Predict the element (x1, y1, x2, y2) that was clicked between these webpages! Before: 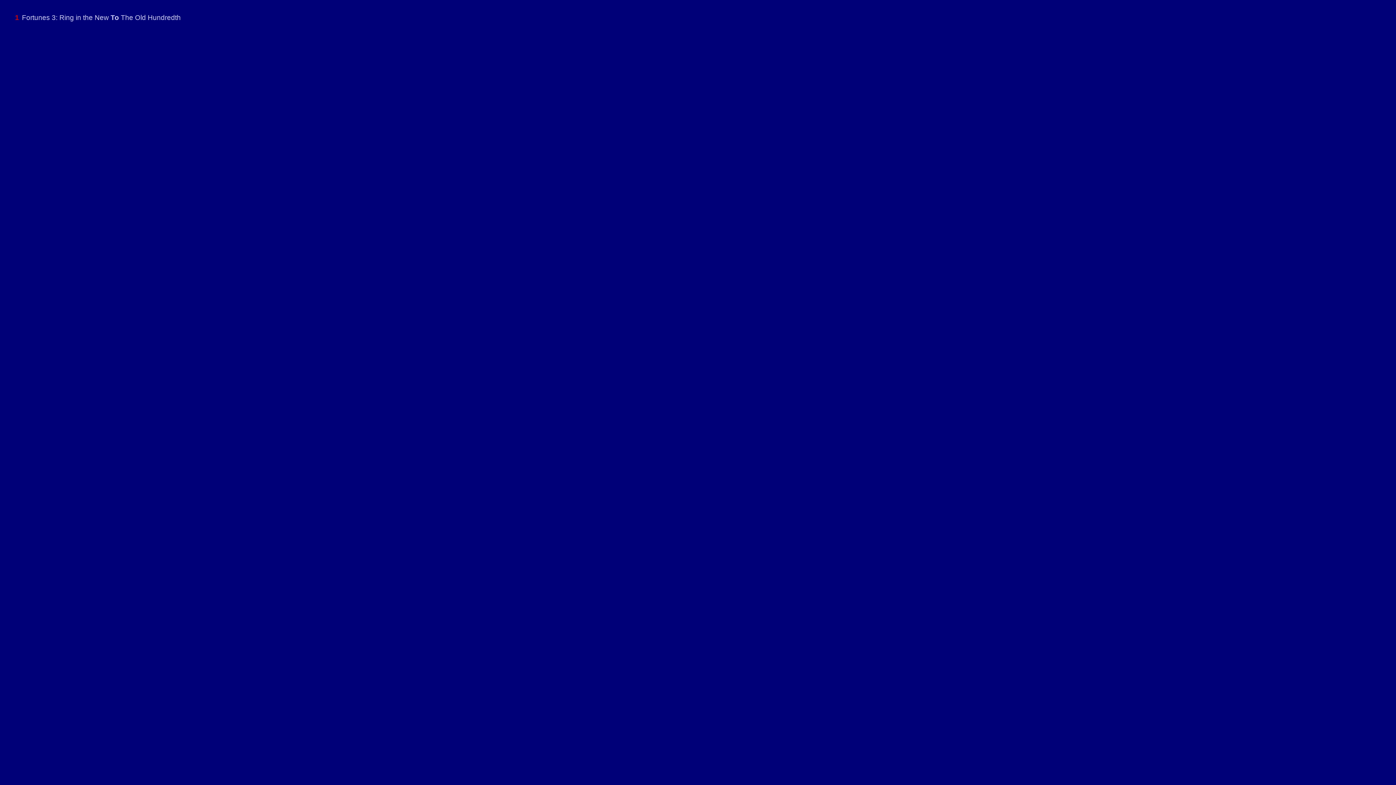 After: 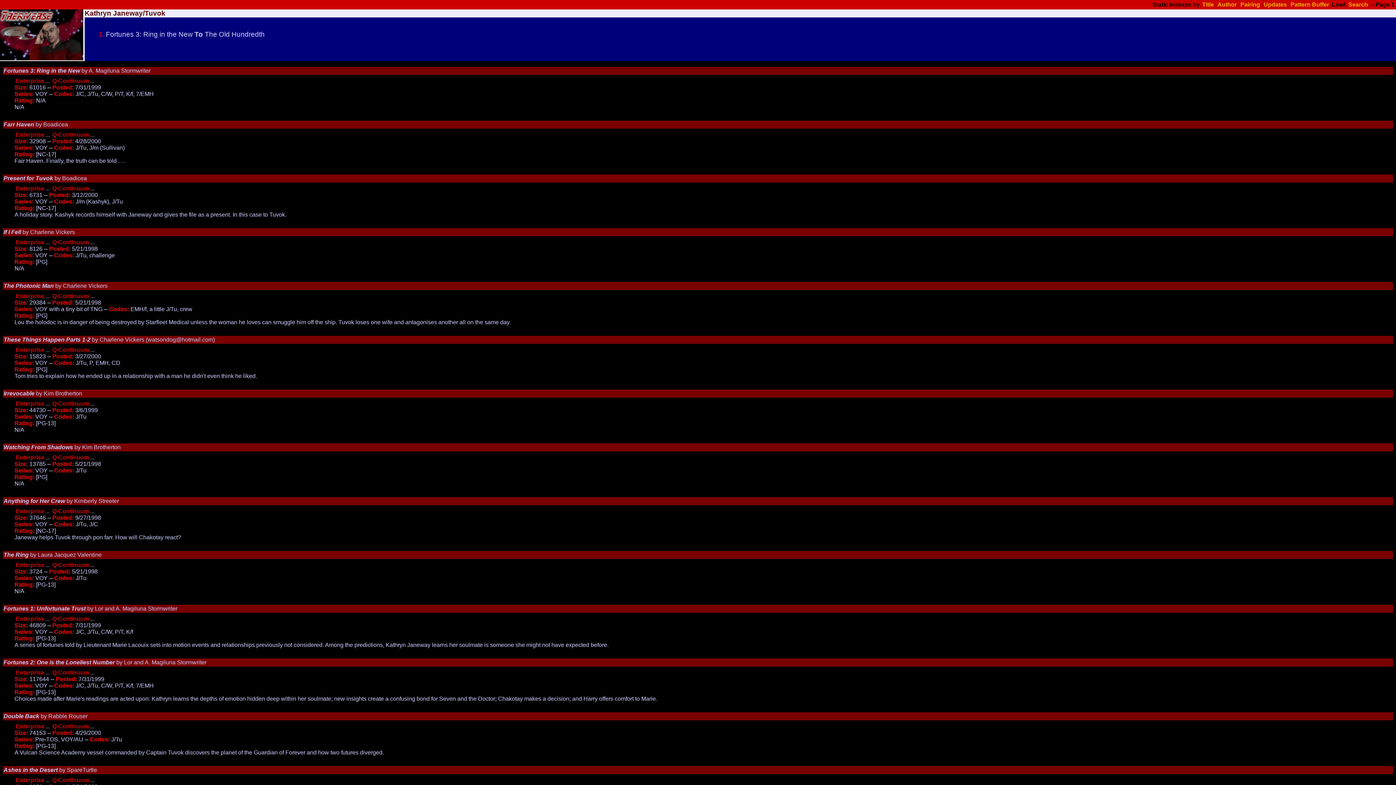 Action: bbox: (13, 12, 20, 22) label: 1